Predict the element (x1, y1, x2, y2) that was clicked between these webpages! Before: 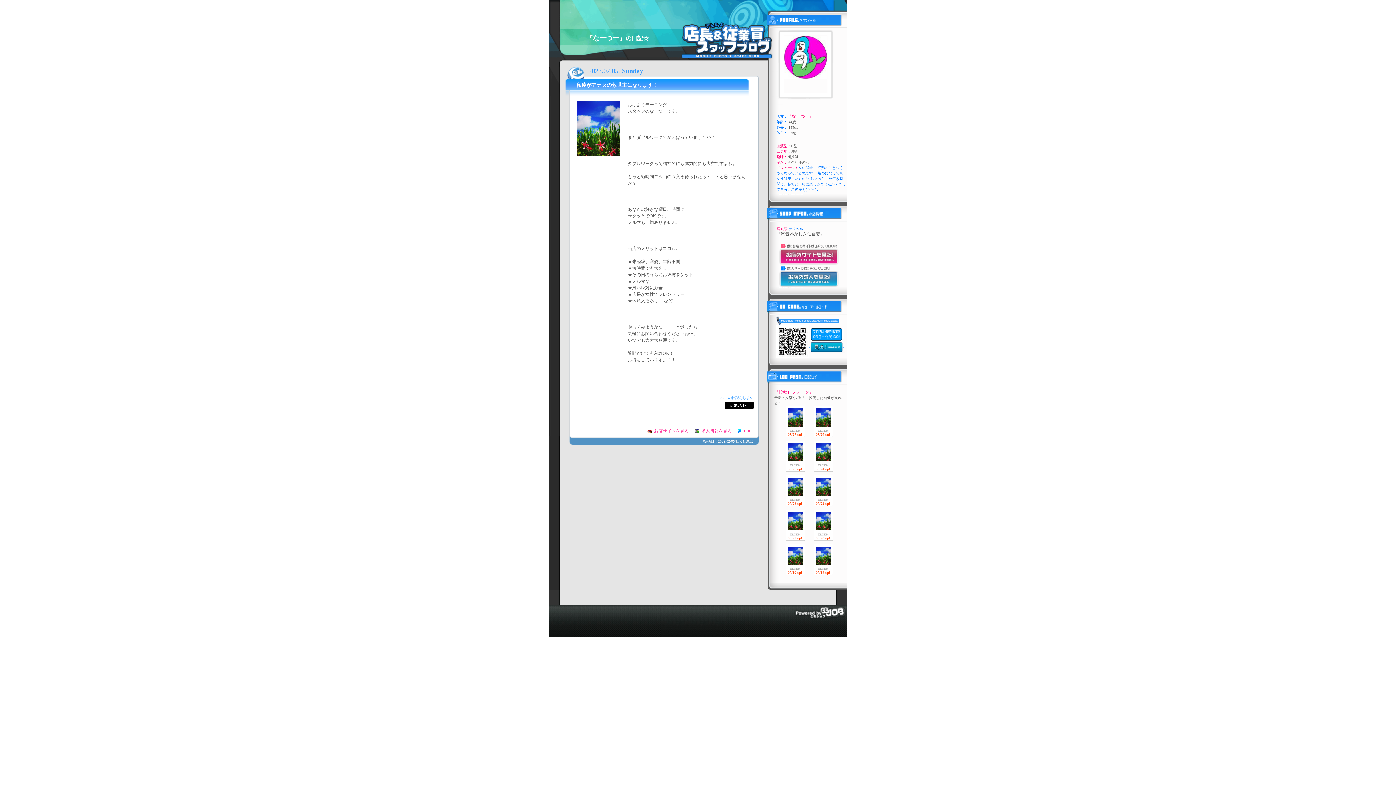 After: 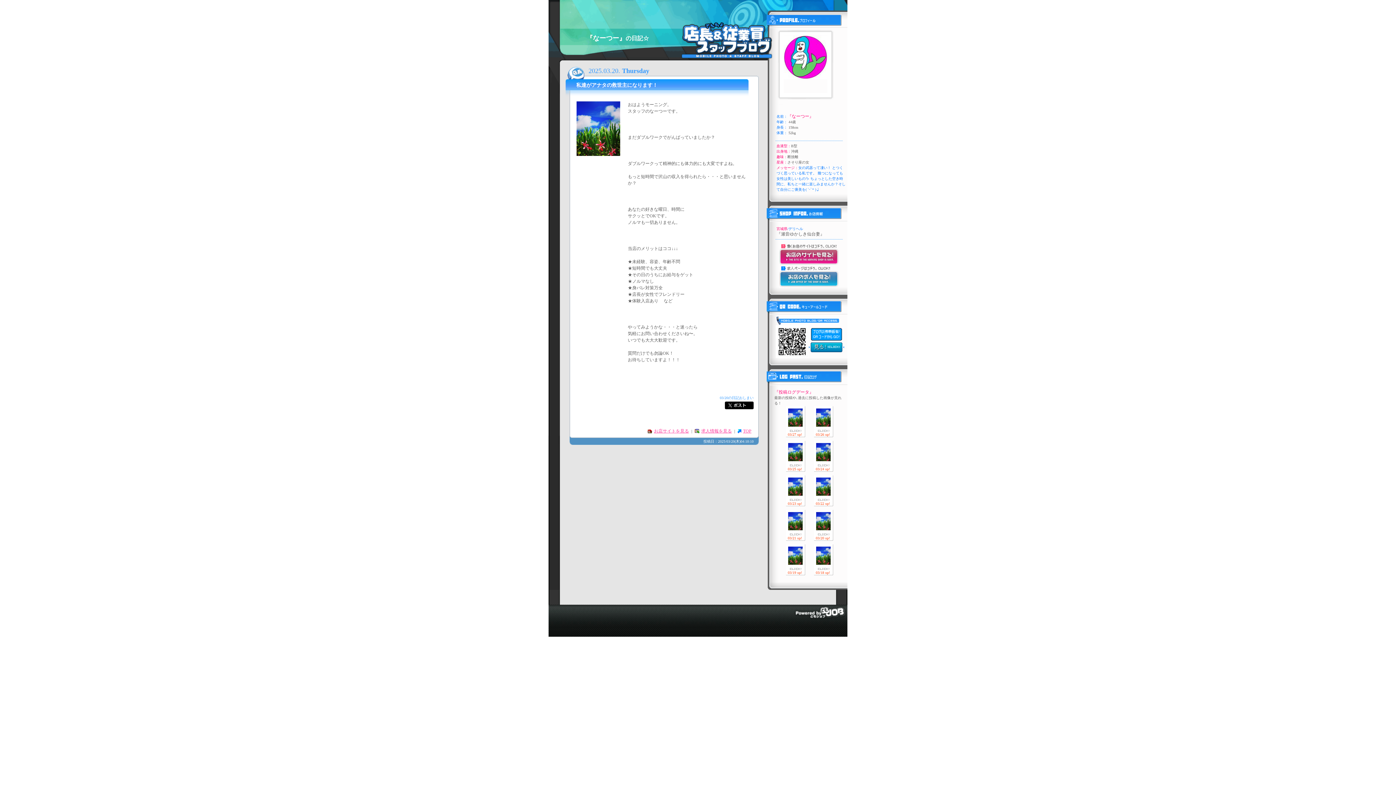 Action: bbox: (816, 526, 830, 531)